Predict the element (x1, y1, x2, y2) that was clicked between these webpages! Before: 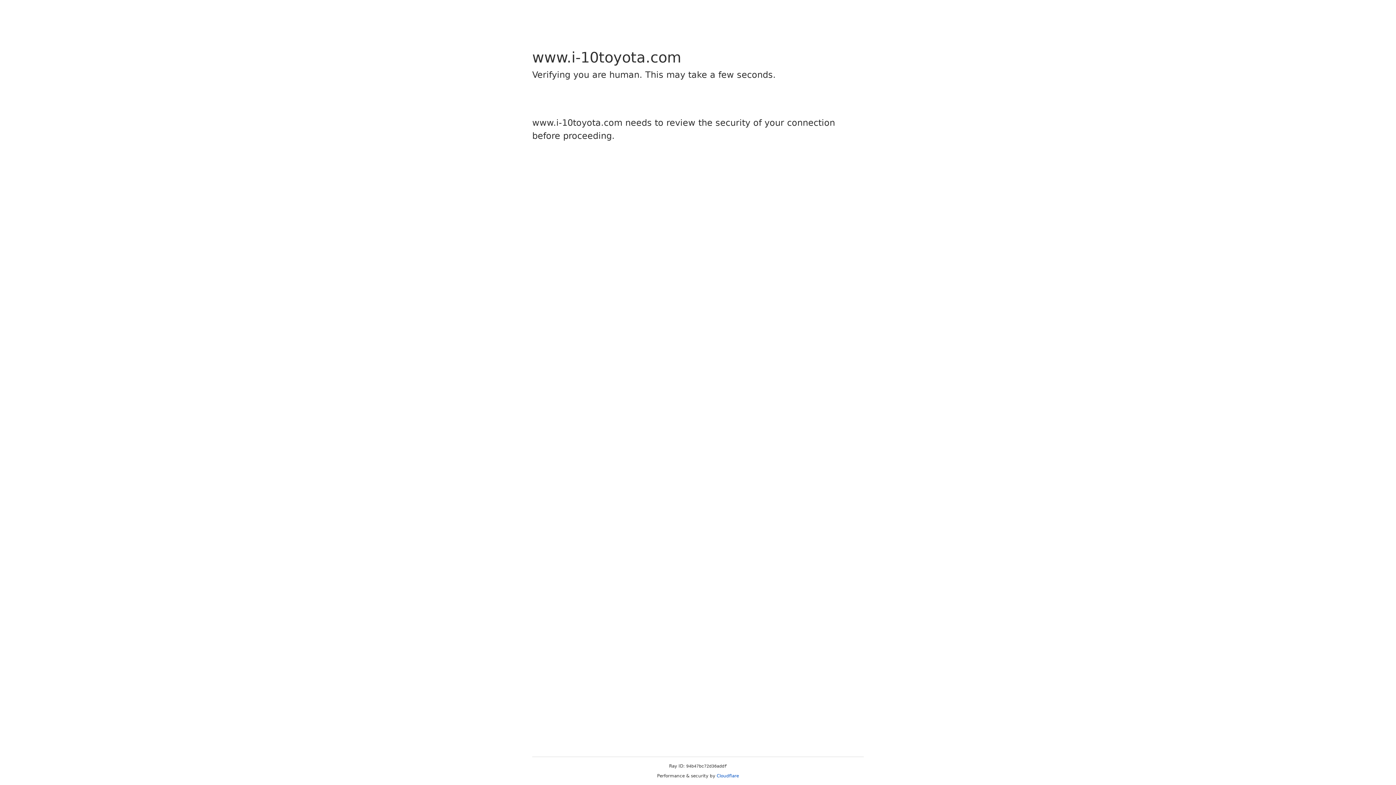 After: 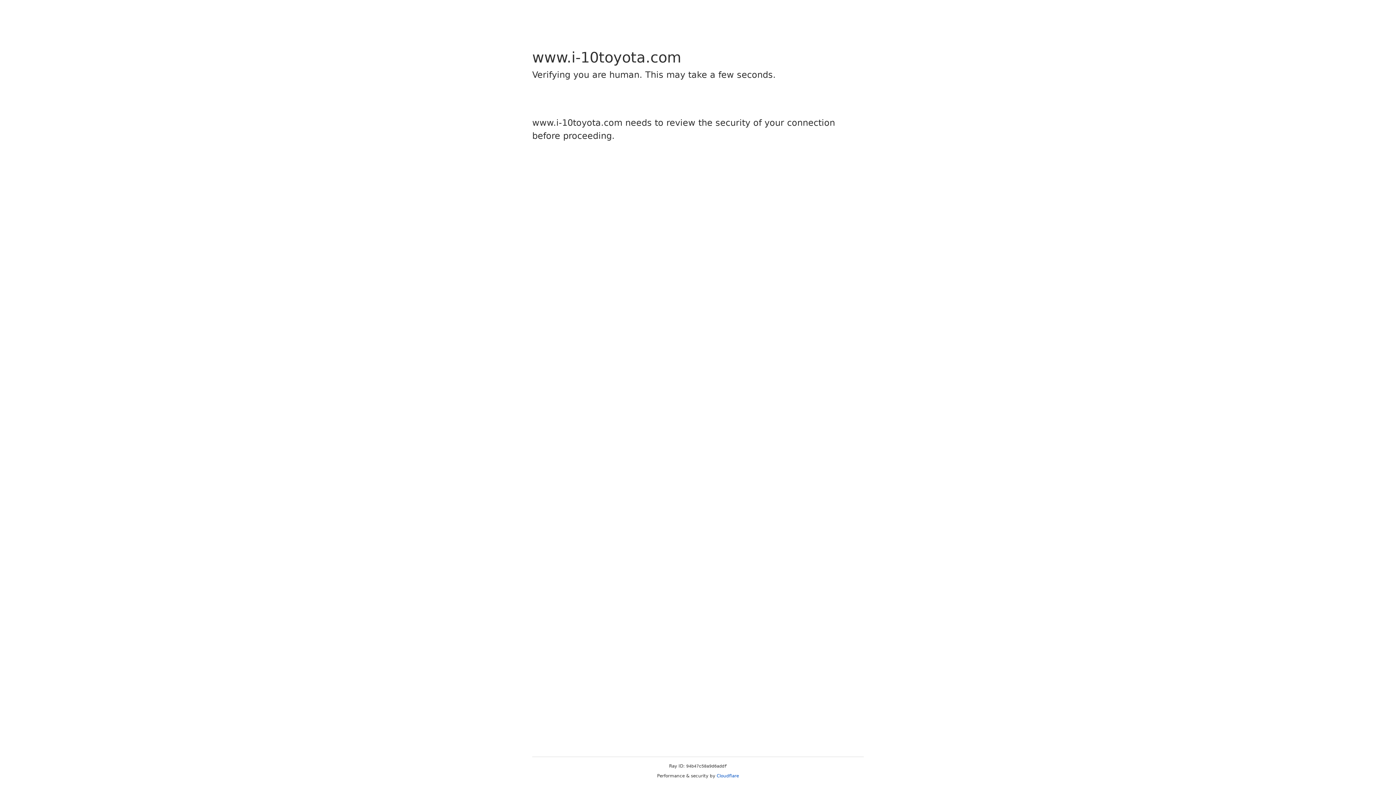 Action: bbox: (716, 773, 739, 778) label: Cloudflare